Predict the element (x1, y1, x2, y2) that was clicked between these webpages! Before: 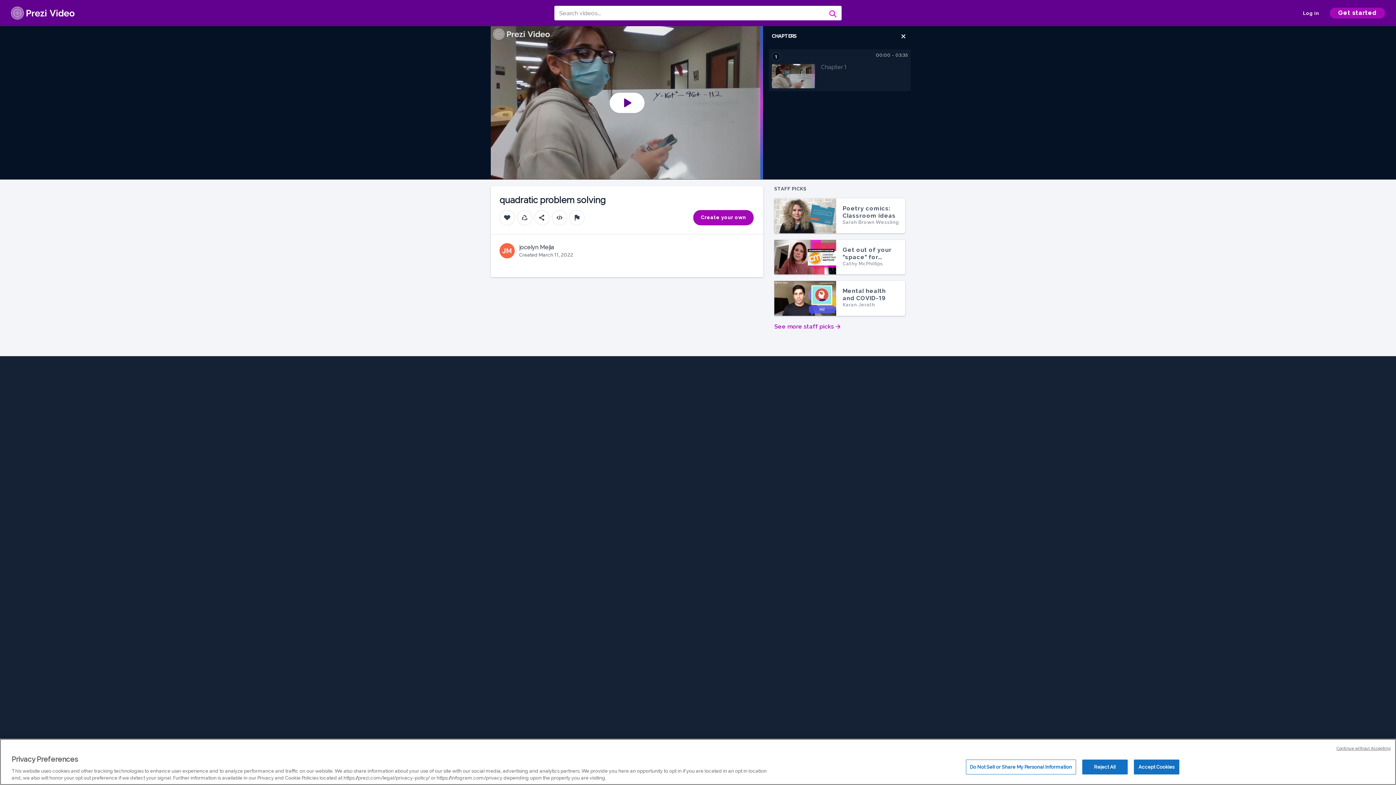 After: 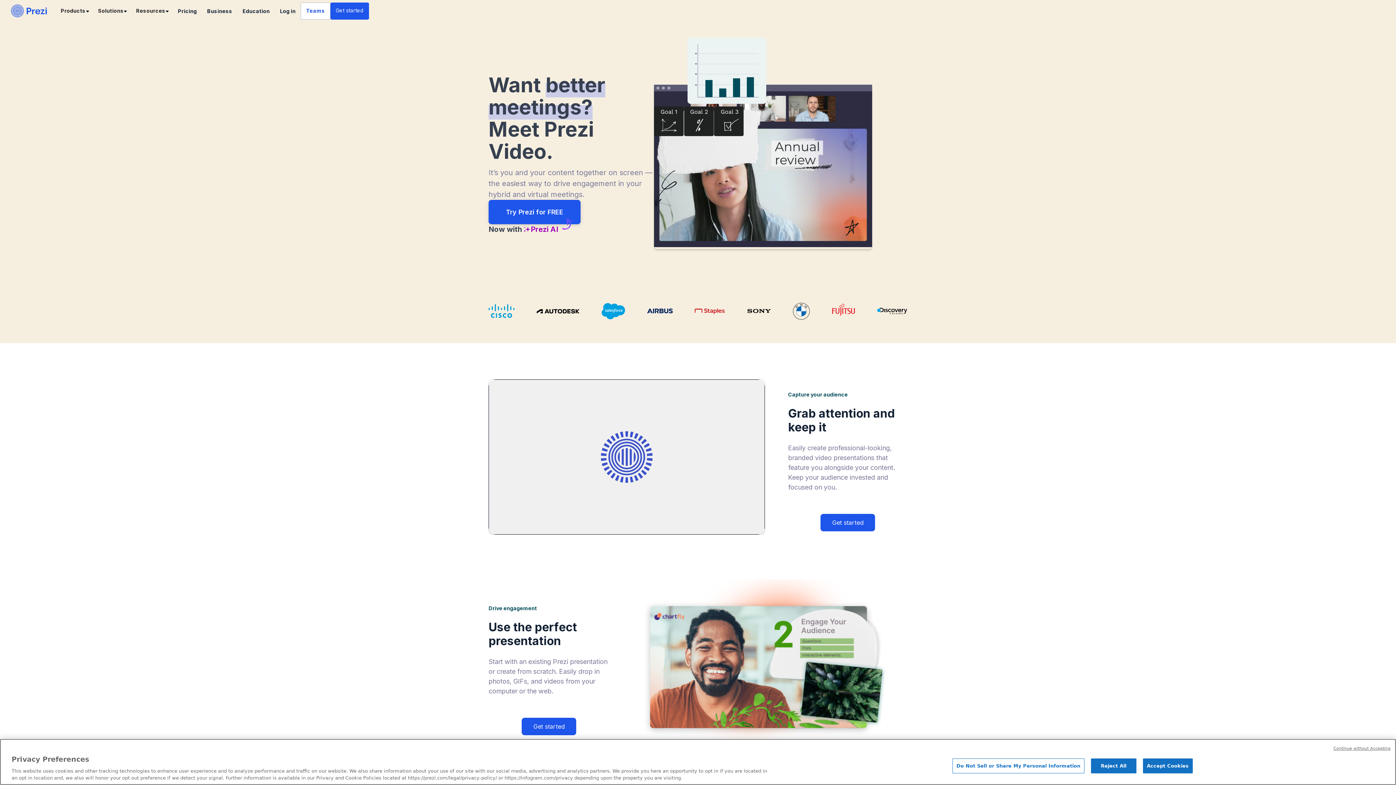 Action: bbox: (10, 6, 74, 19)